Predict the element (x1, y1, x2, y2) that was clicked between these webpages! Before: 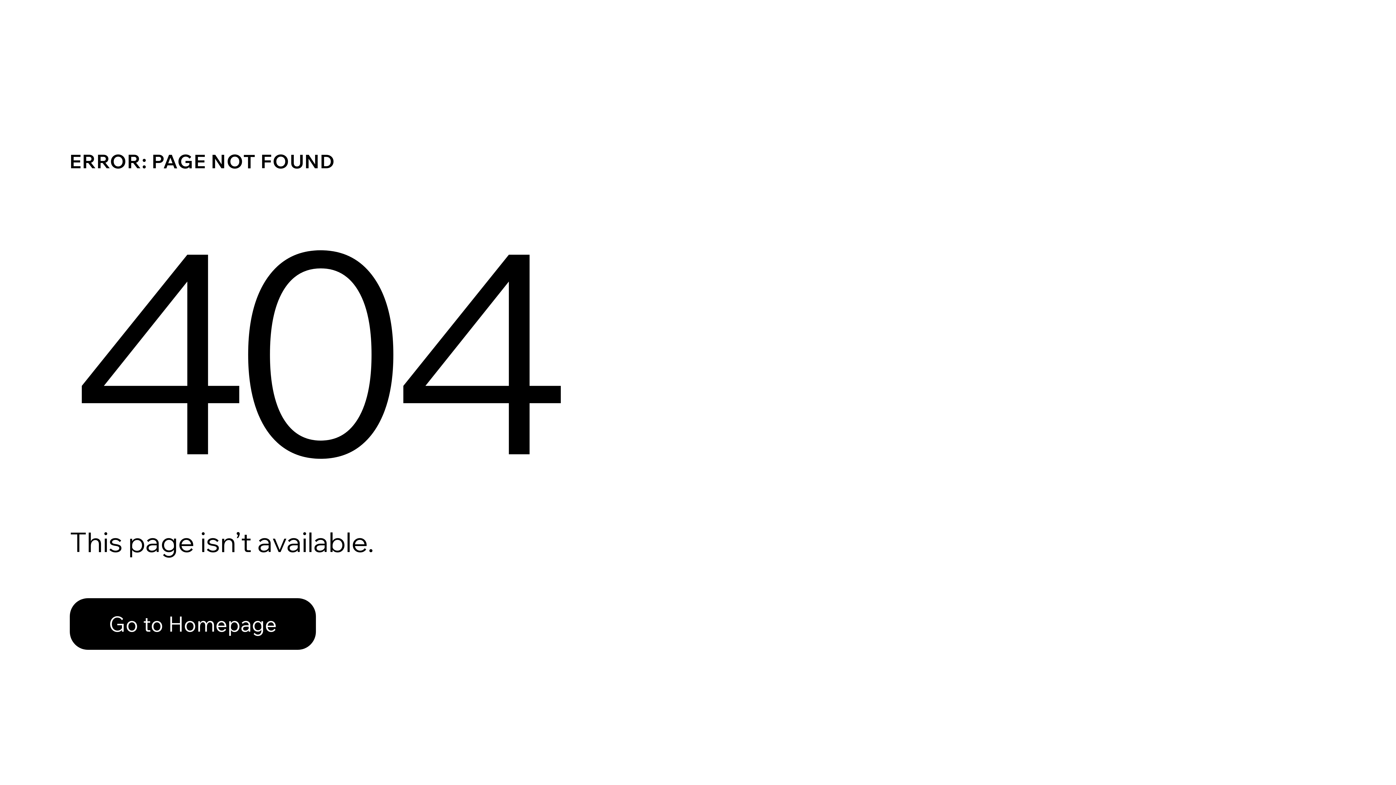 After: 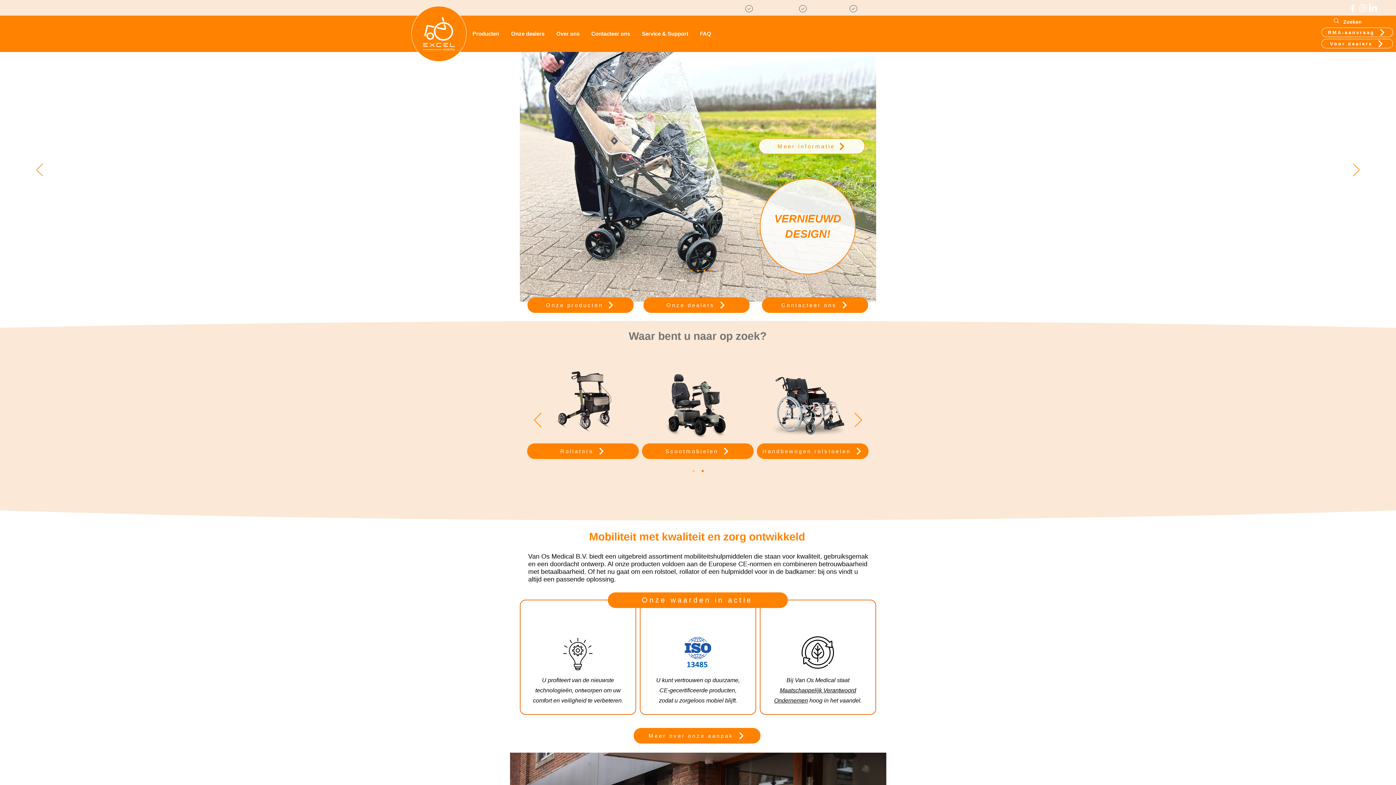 Action: label: Go to Homepage bbox: (69, 598, 316, 650)